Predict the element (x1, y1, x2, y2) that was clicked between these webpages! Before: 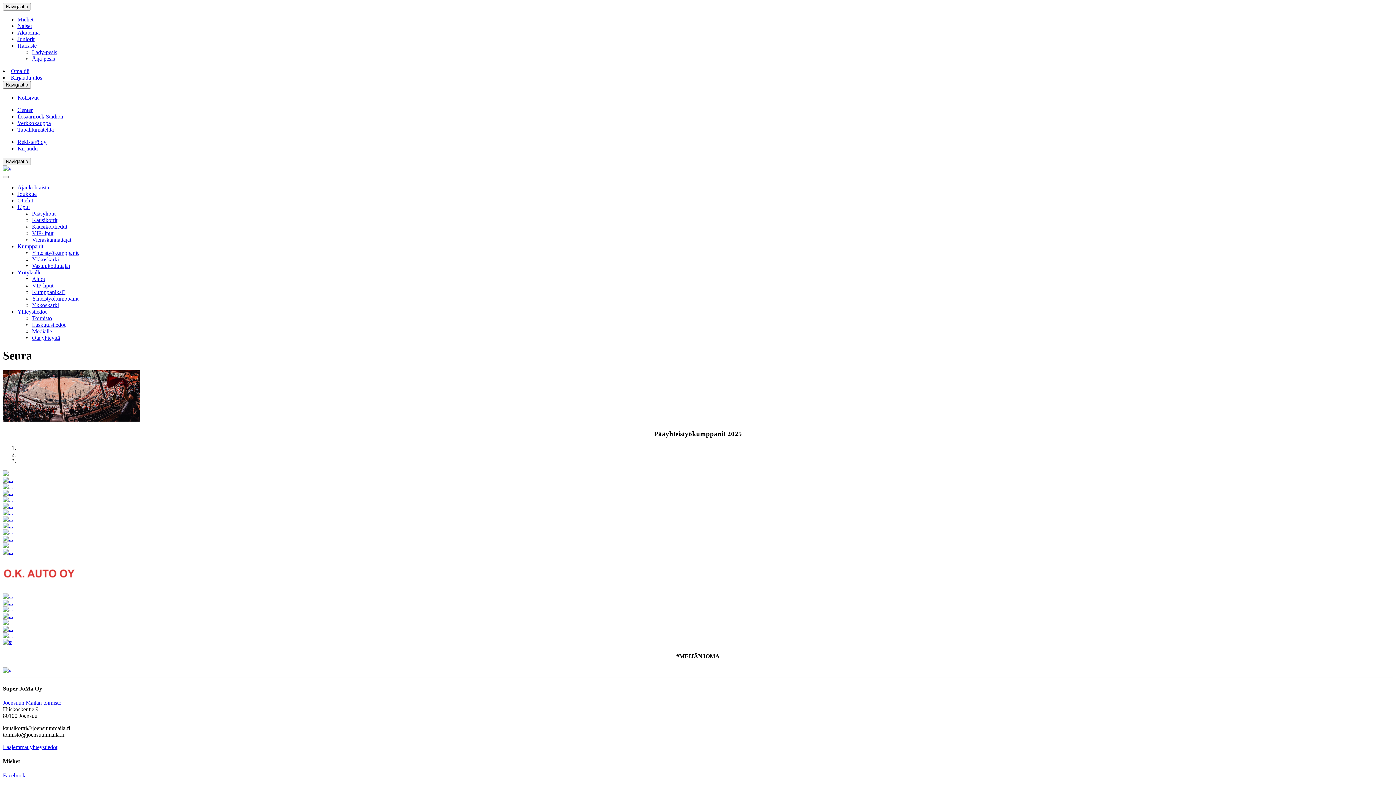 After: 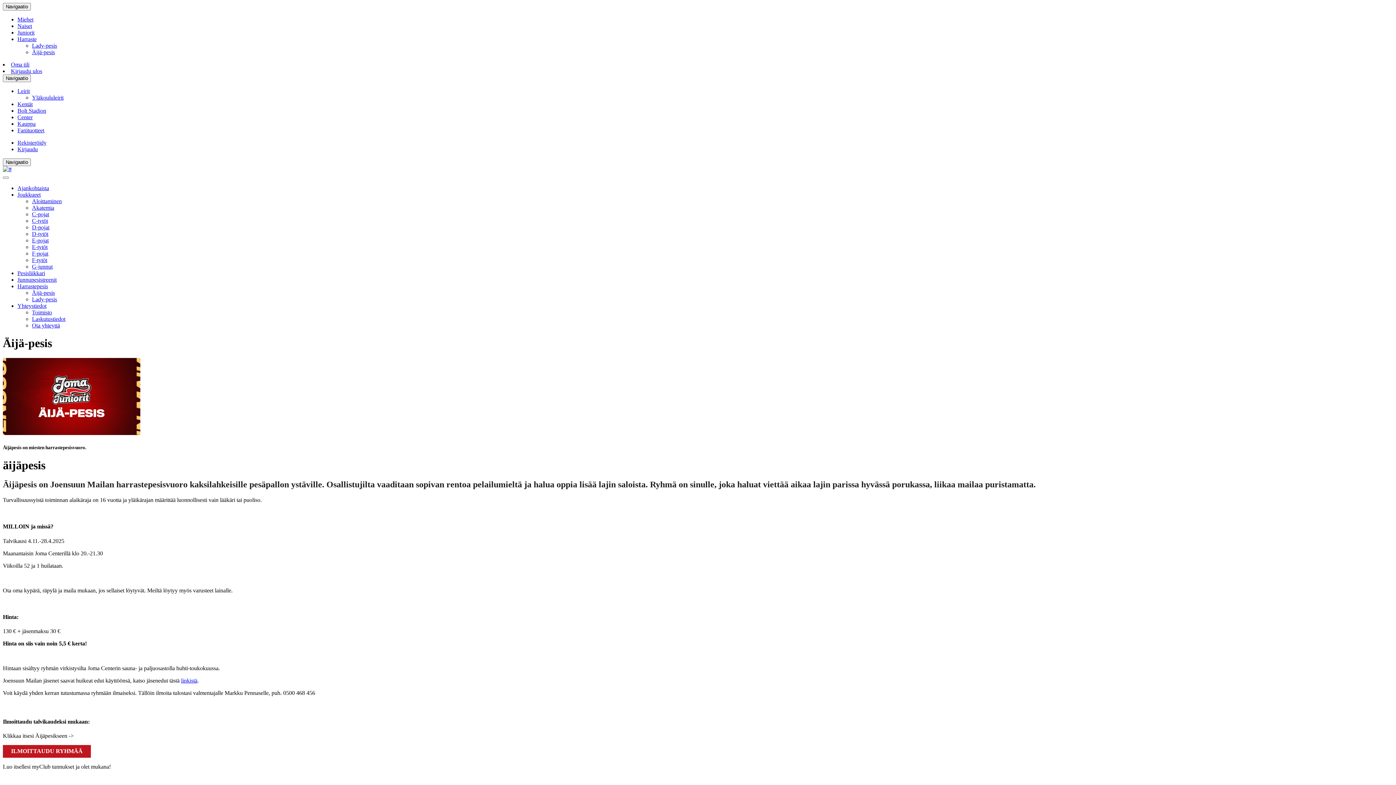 Action: bbox: (32, 55, 54, 61) label: Äijä-pesis